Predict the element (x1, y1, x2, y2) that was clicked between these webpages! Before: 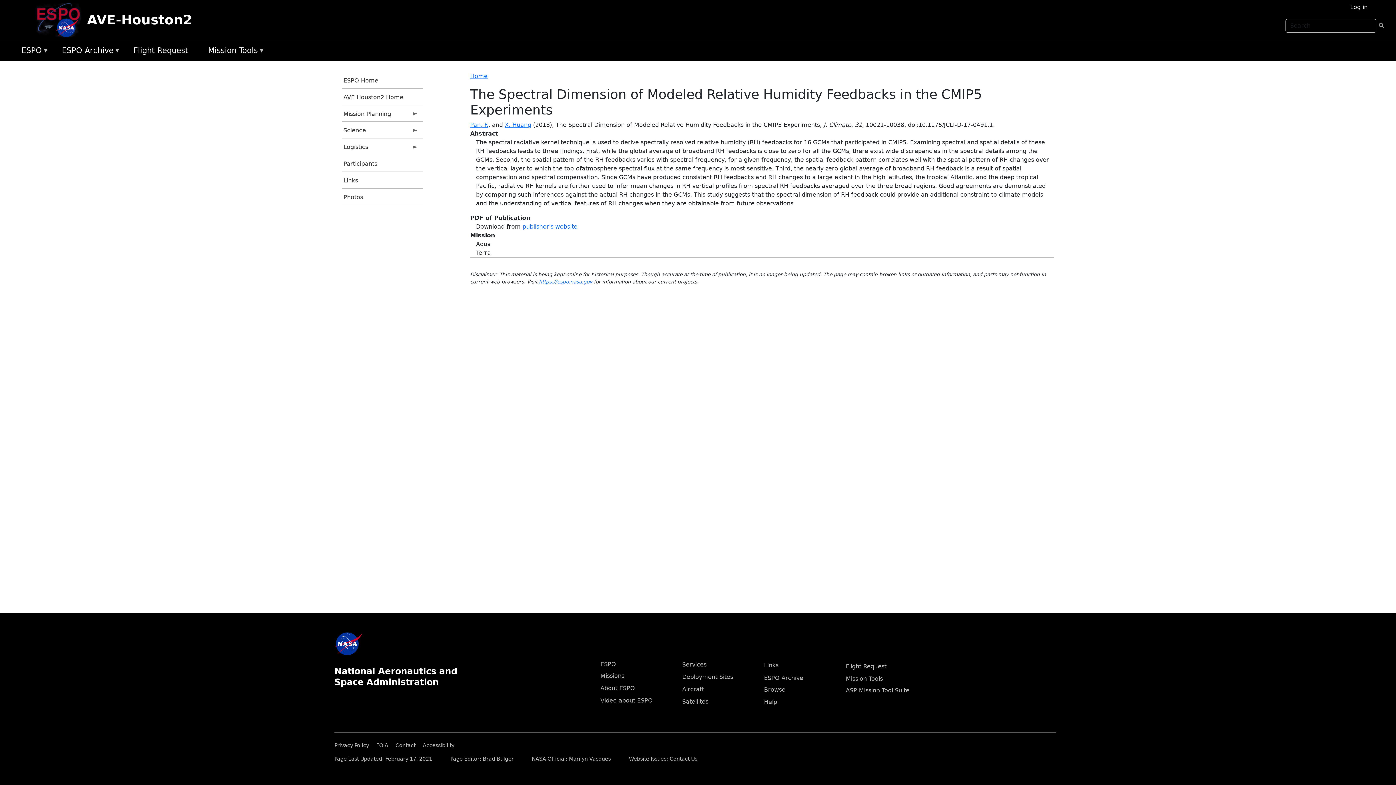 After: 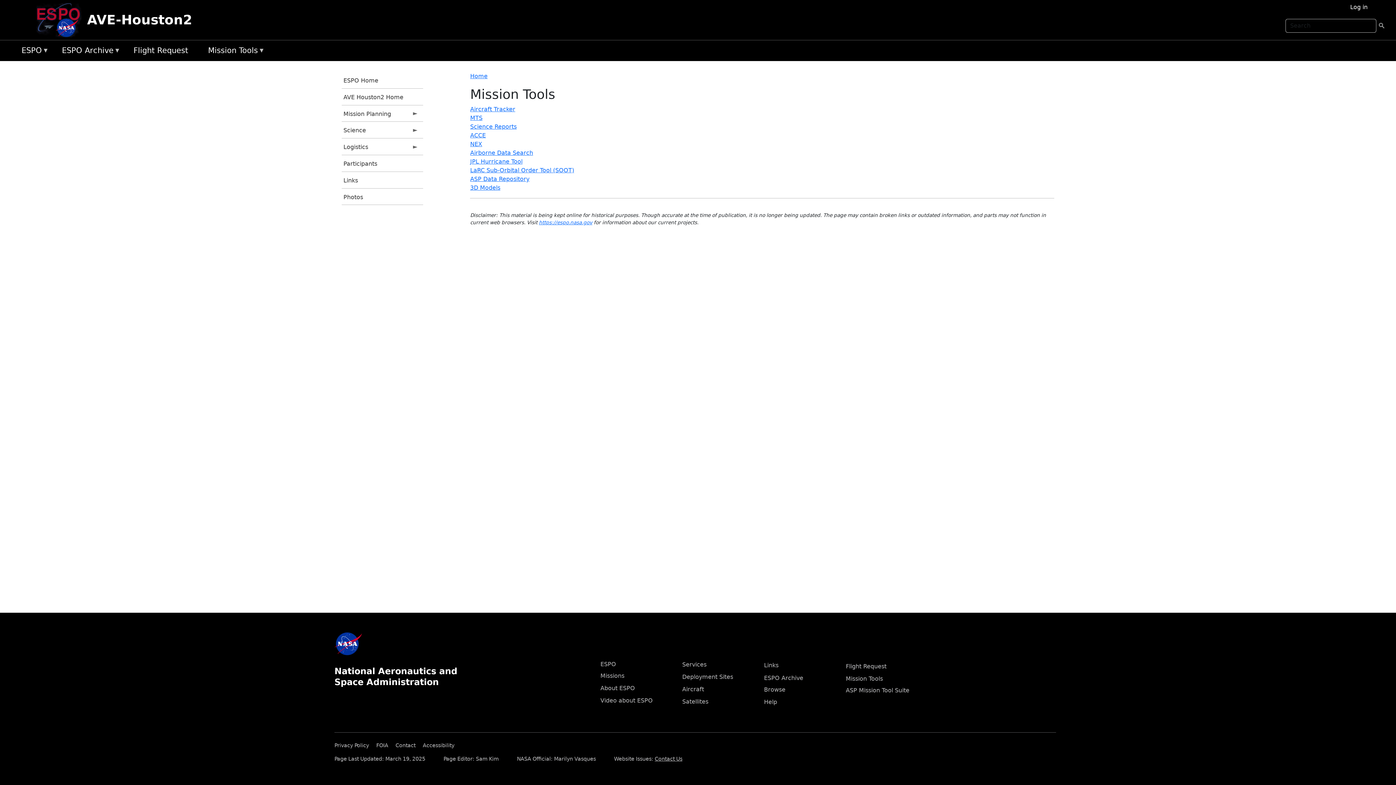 Action: bbox: (204, 43, 274, 58) label: Mission Tools
»